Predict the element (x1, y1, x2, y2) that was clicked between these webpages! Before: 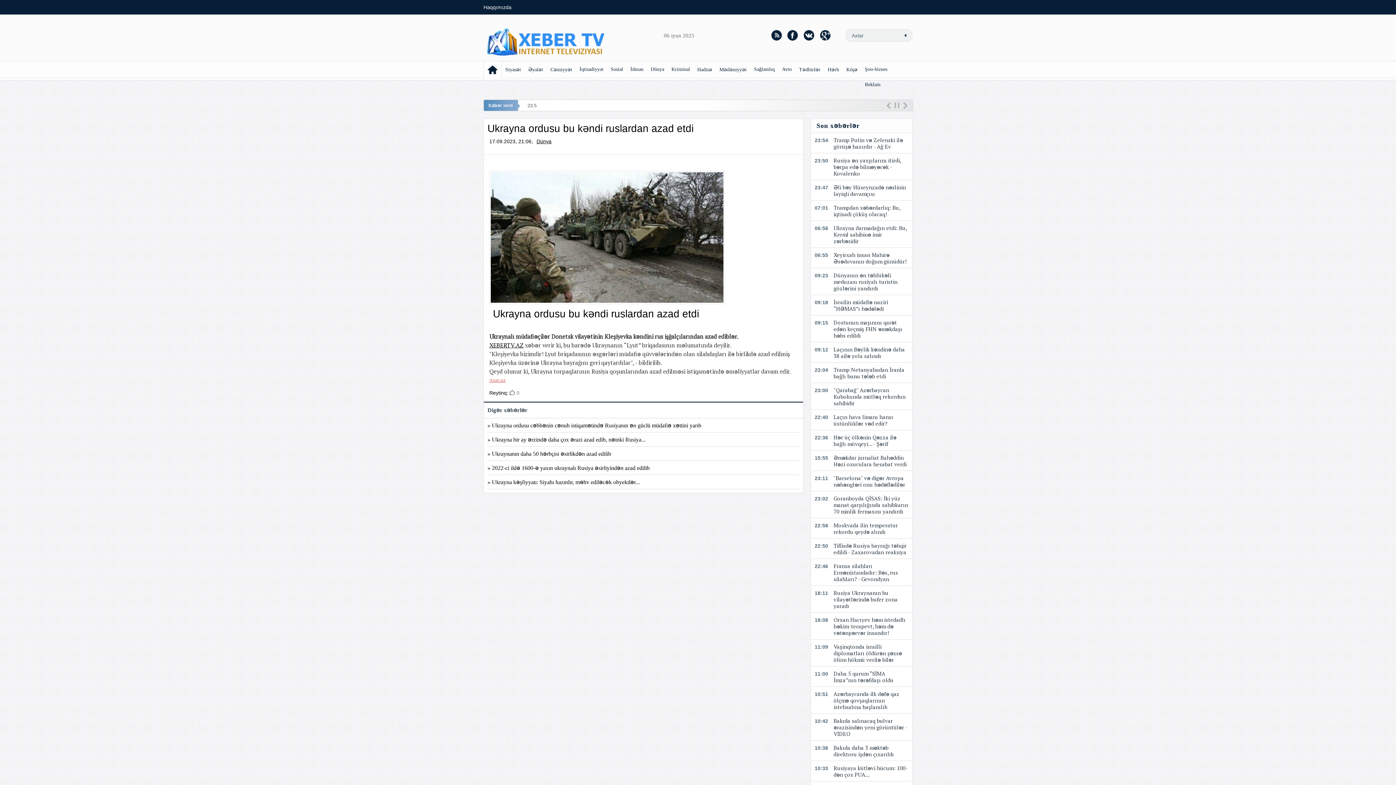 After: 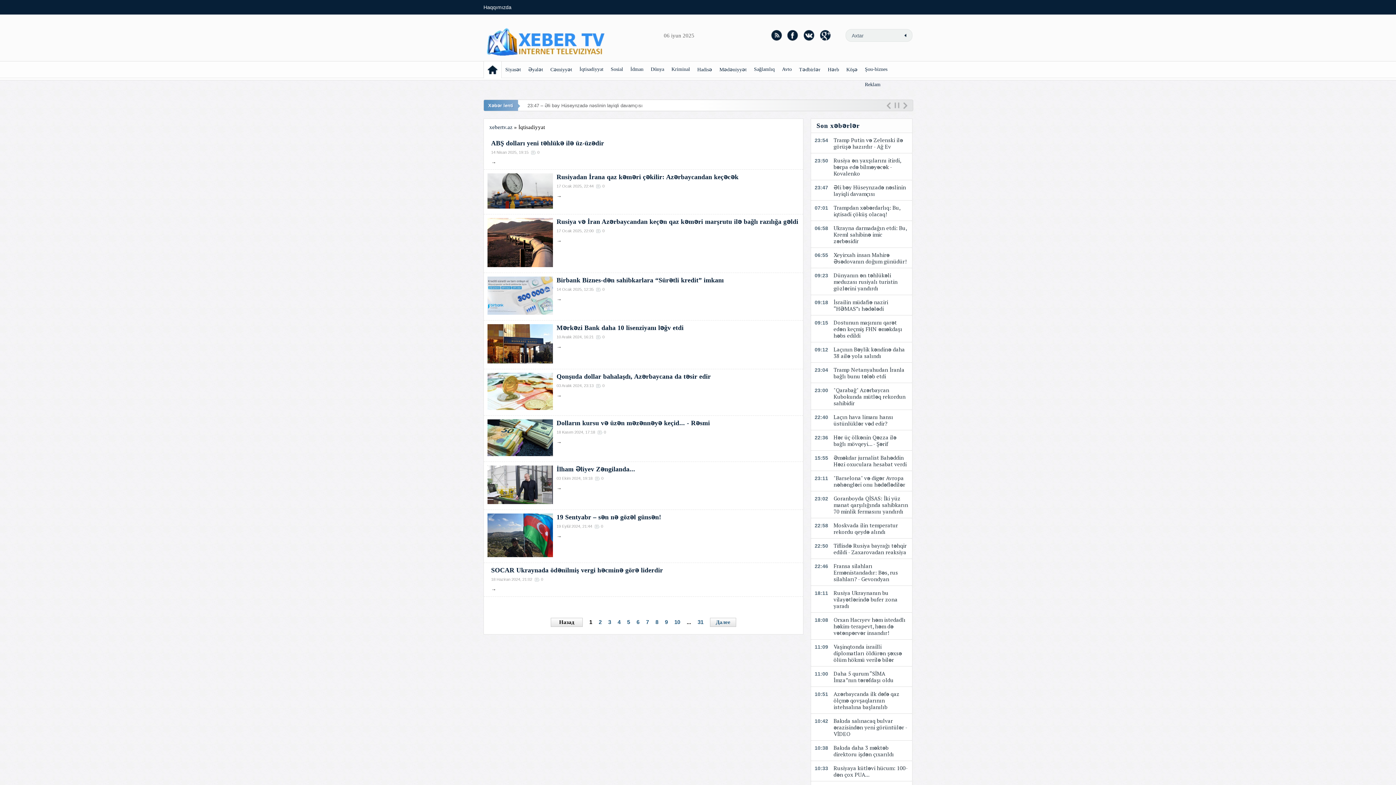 Action: bbox: (579, 66, 603, 72) label: İqtisadiyyat